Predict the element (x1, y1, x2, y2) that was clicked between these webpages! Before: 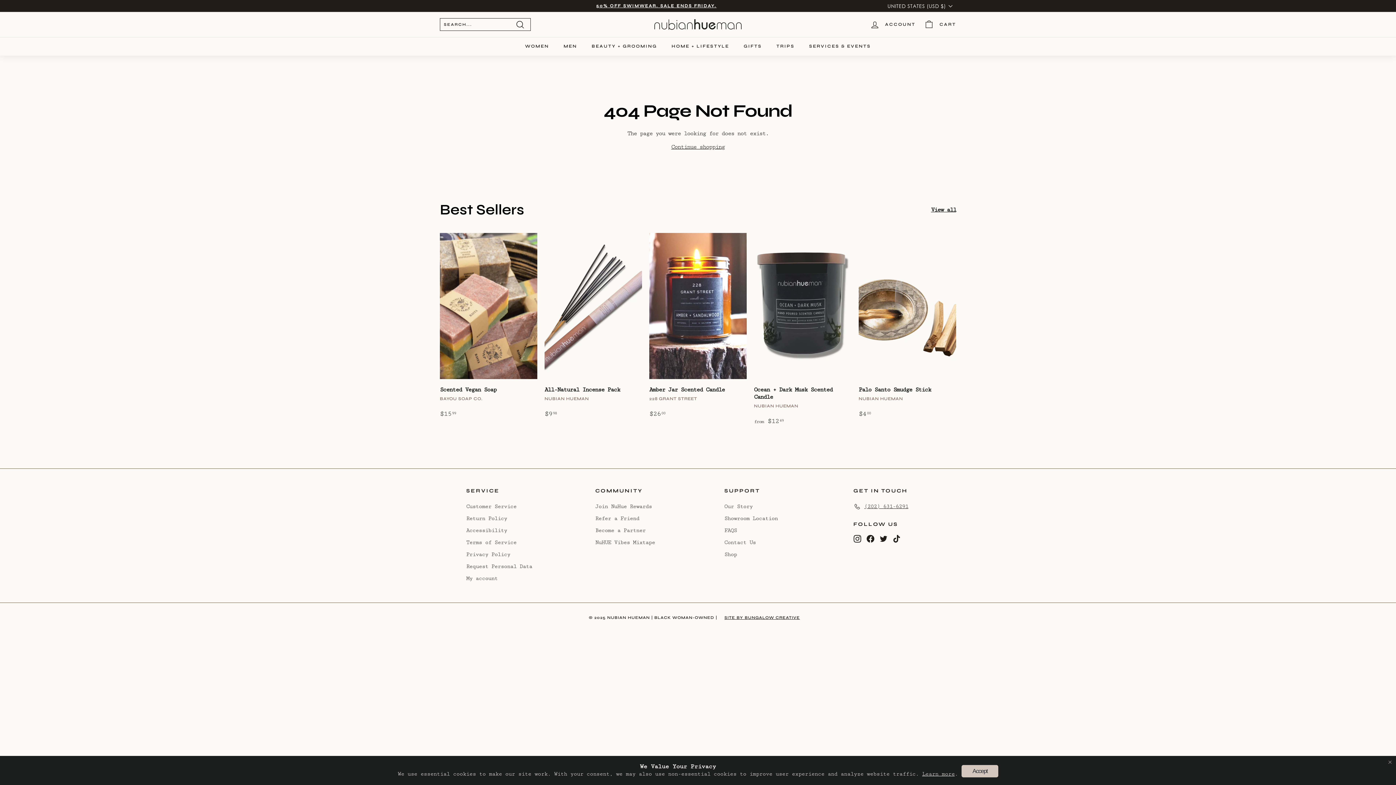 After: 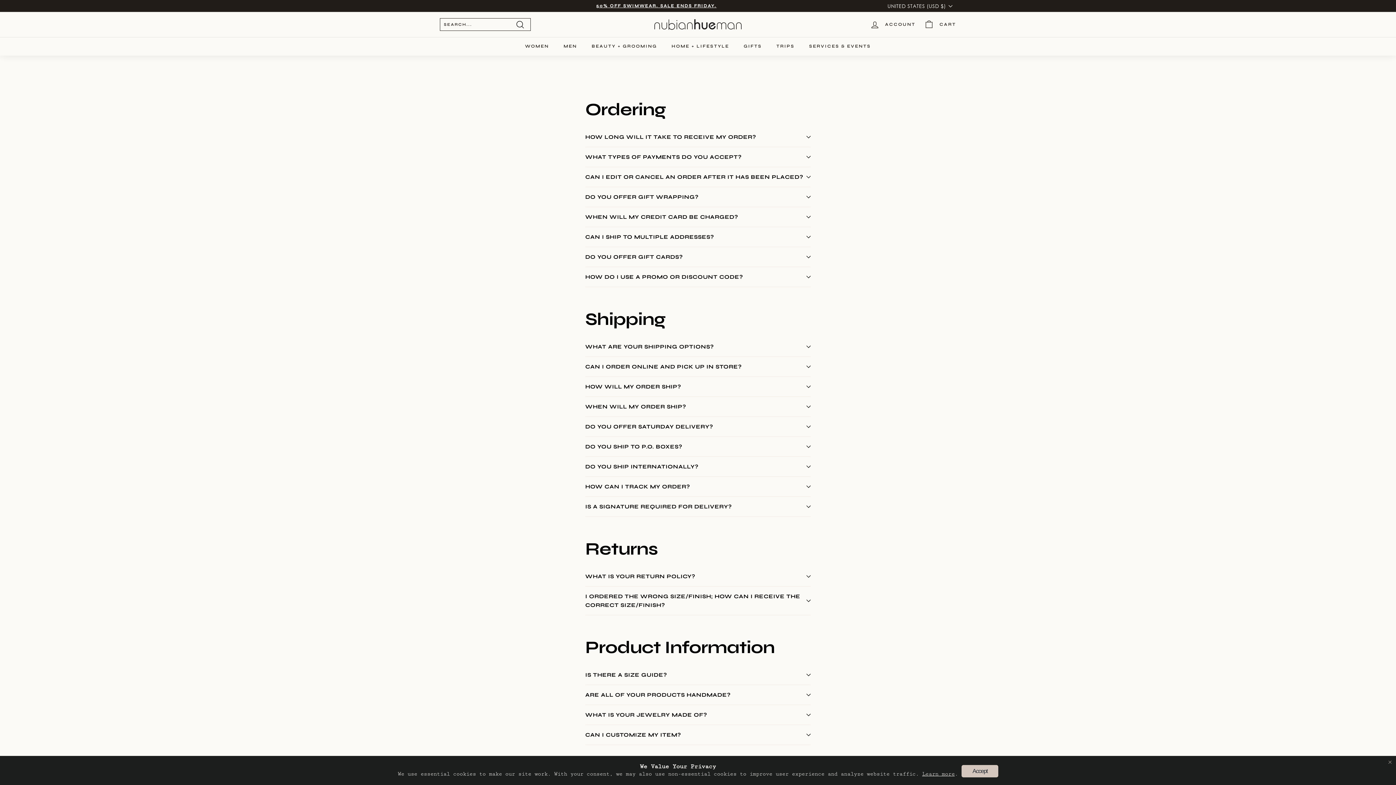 Action: bbox: (724, 524, 737, 536) label: FAQS